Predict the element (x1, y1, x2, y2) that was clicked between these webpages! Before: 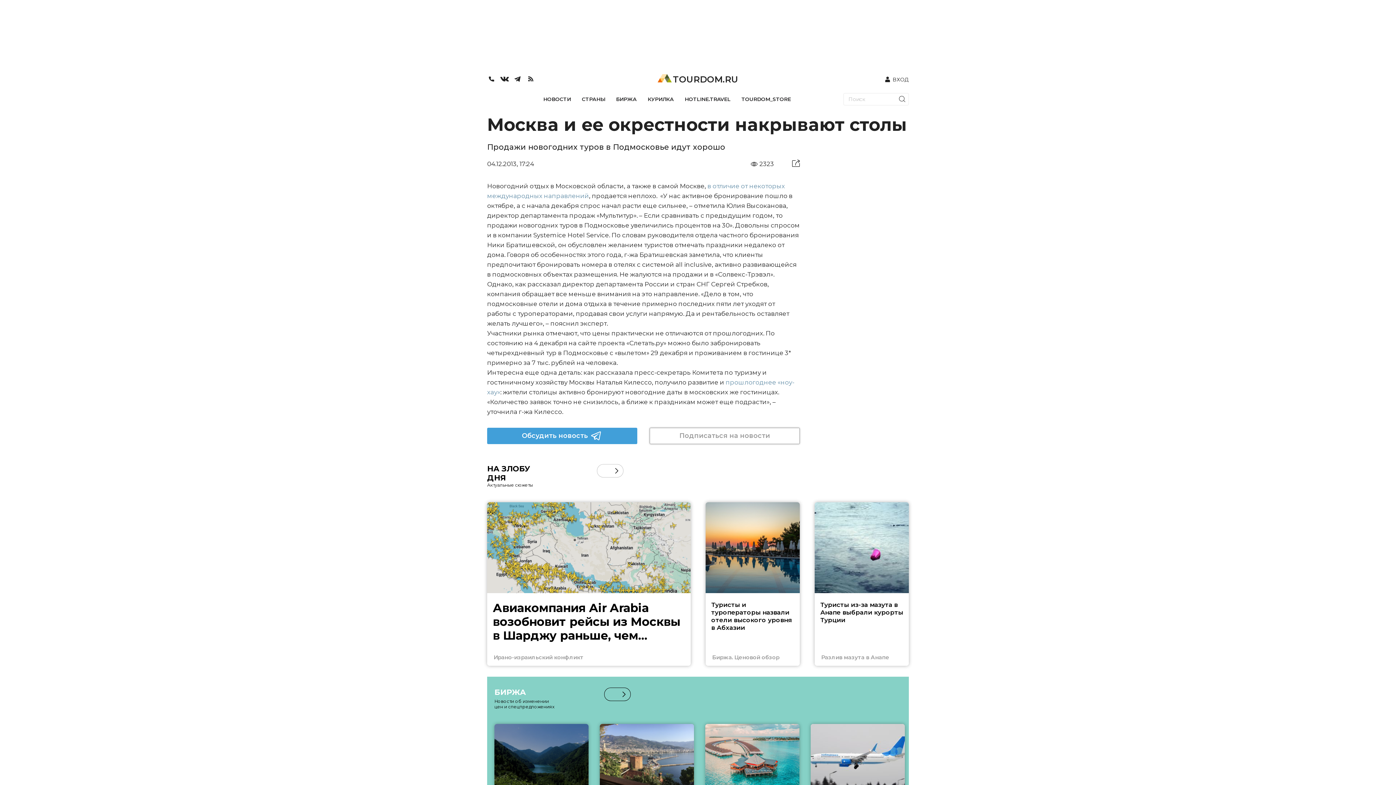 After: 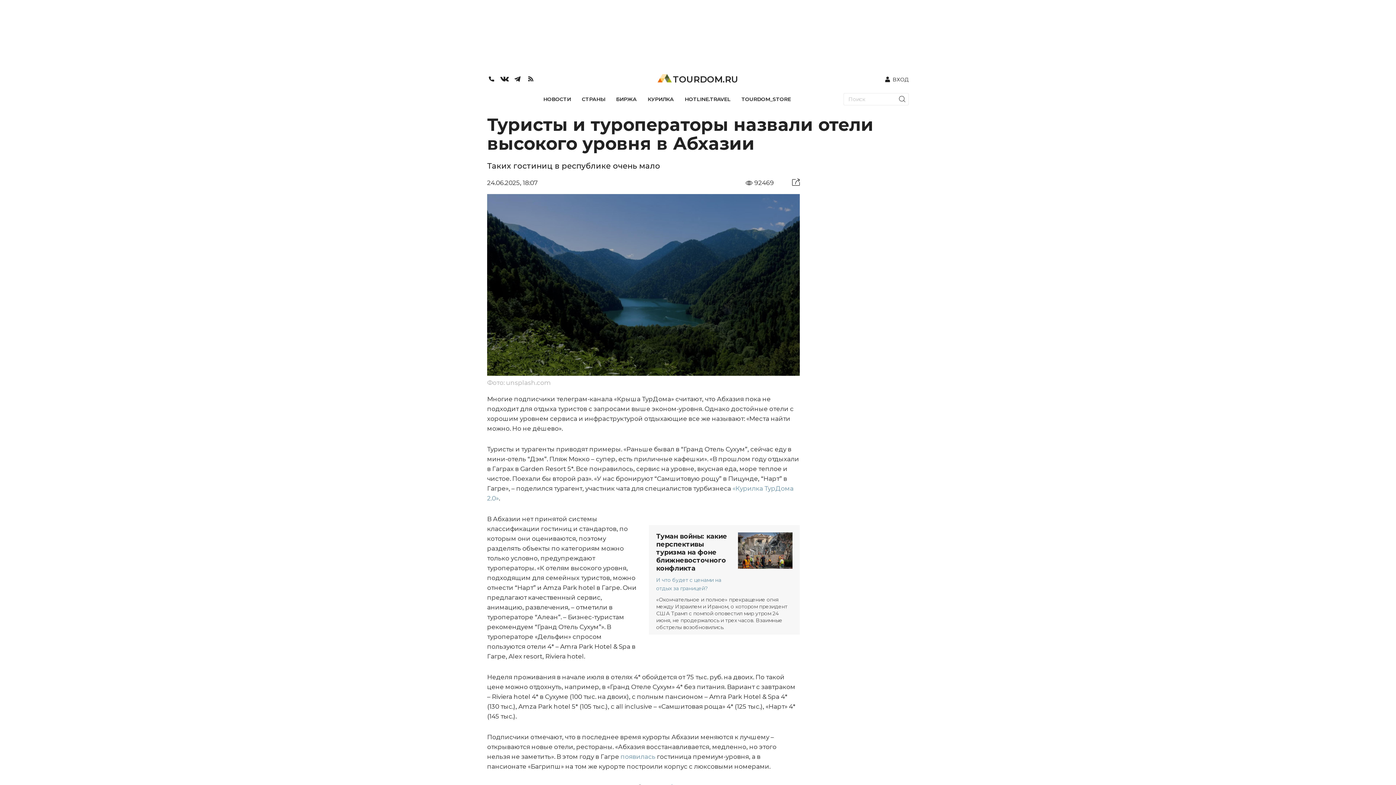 Action: bbox: (705, 588, 800, 594)